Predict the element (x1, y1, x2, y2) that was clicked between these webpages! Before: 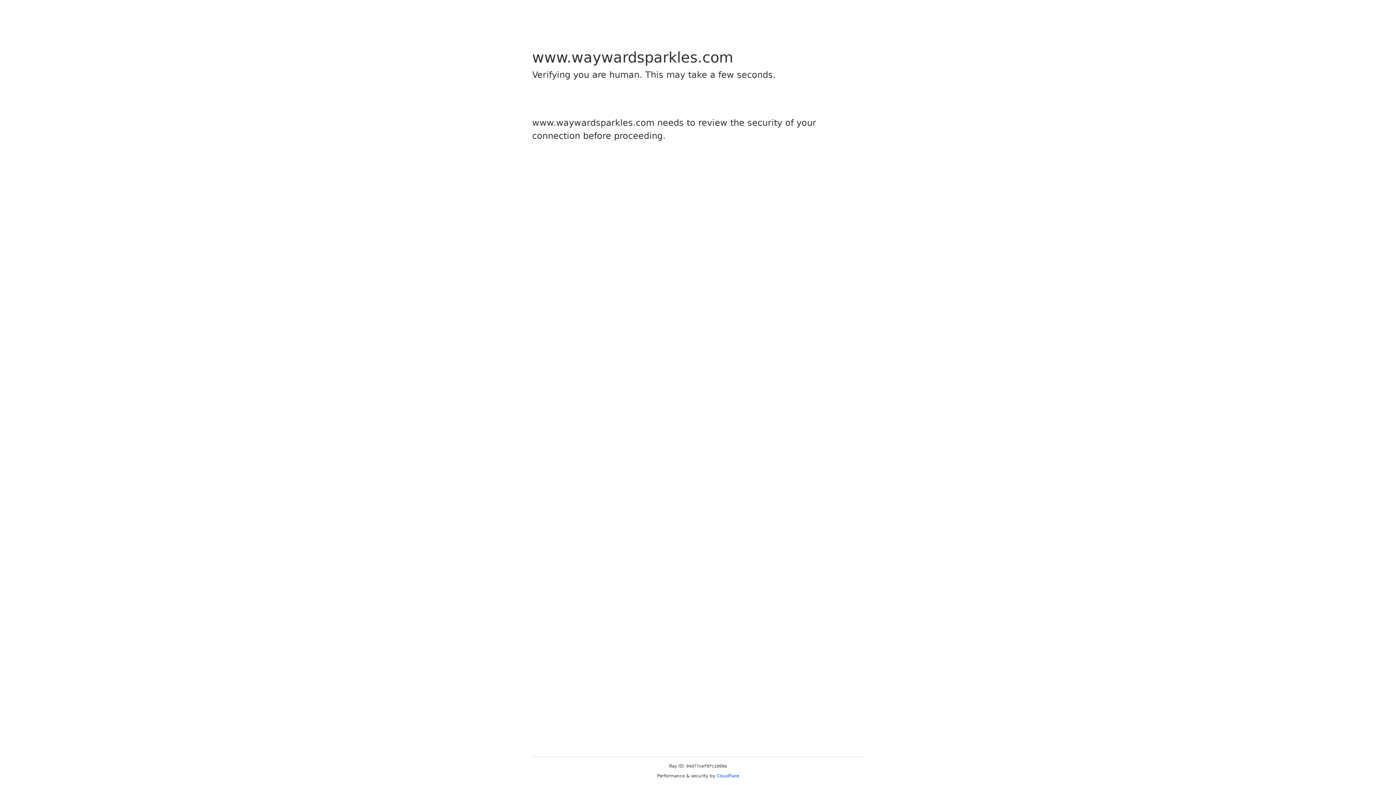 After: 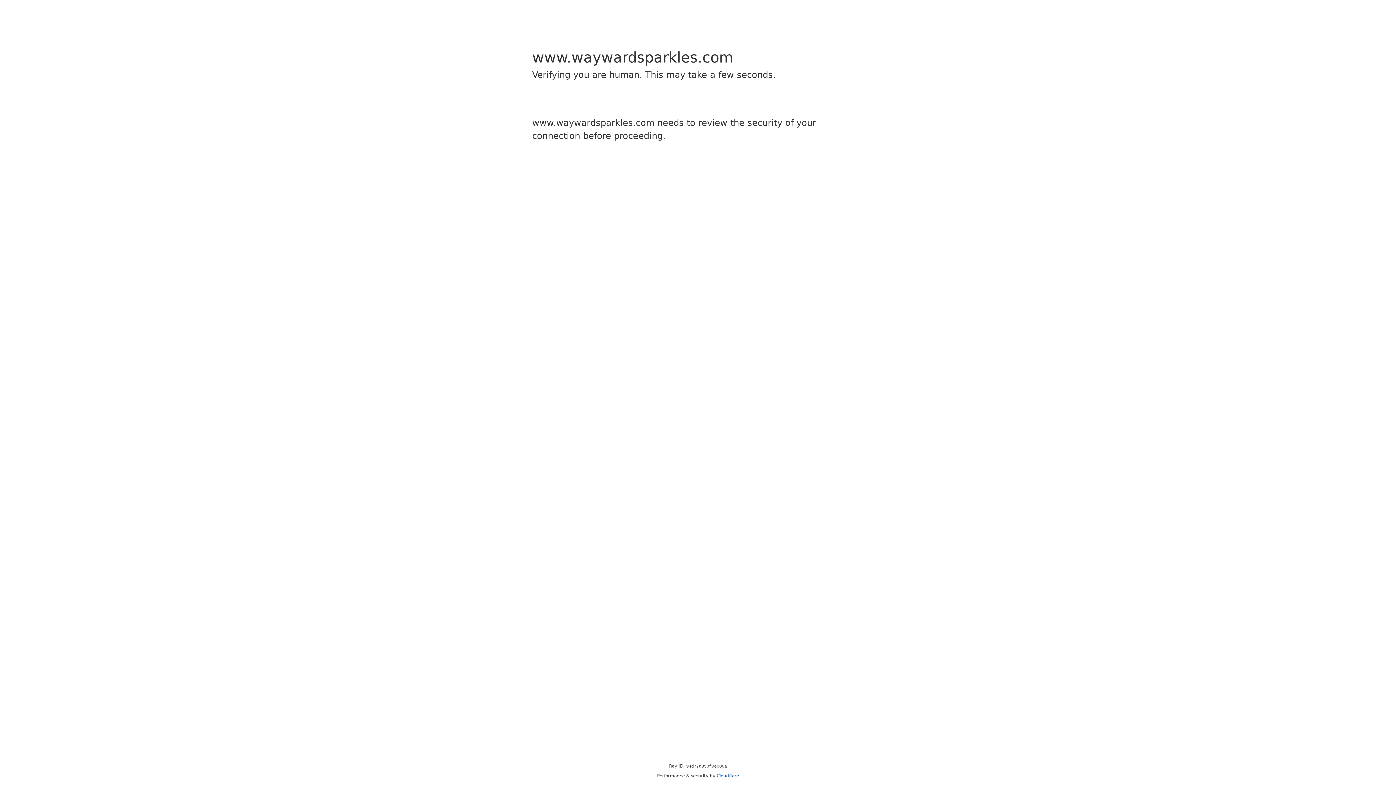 Action: label: Cloudflare bbox: (716, 773, 739, 778)